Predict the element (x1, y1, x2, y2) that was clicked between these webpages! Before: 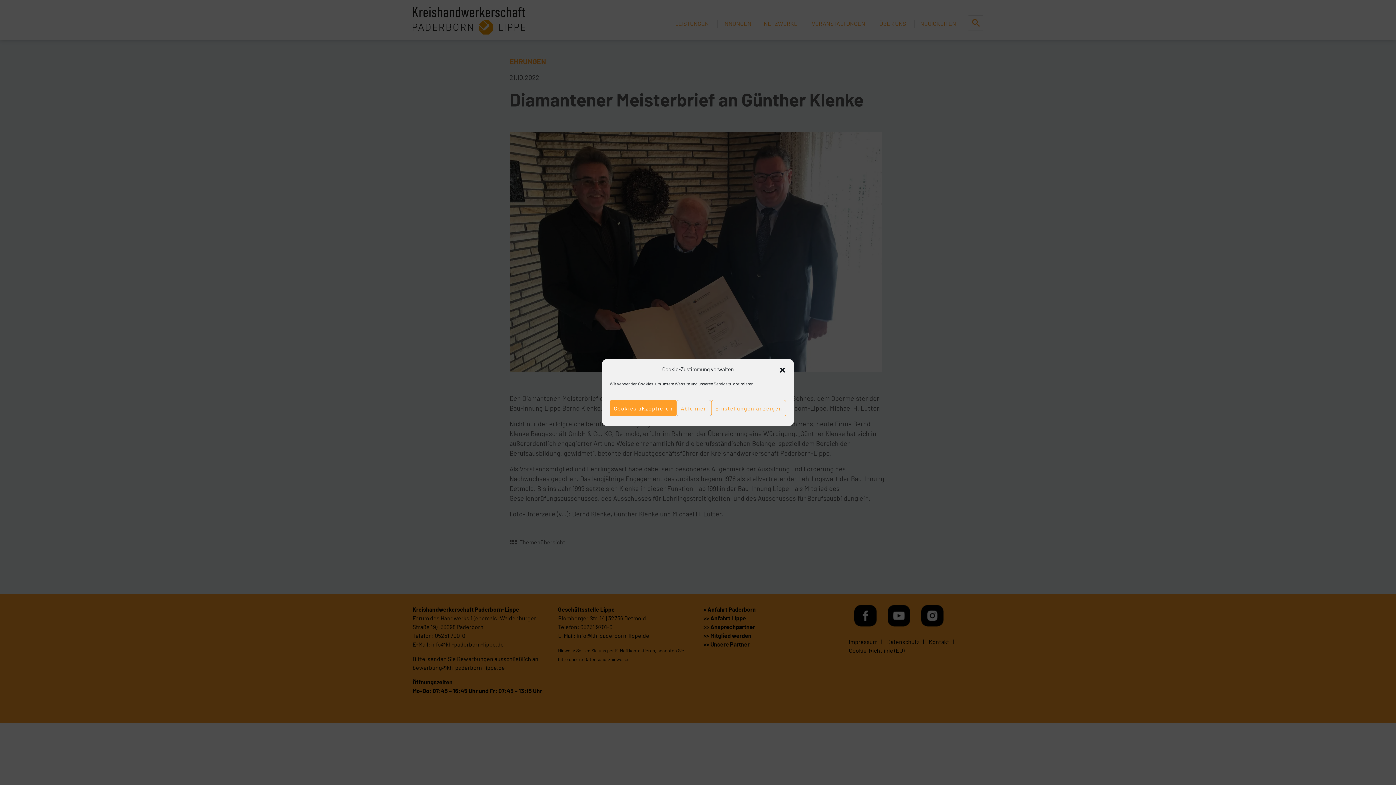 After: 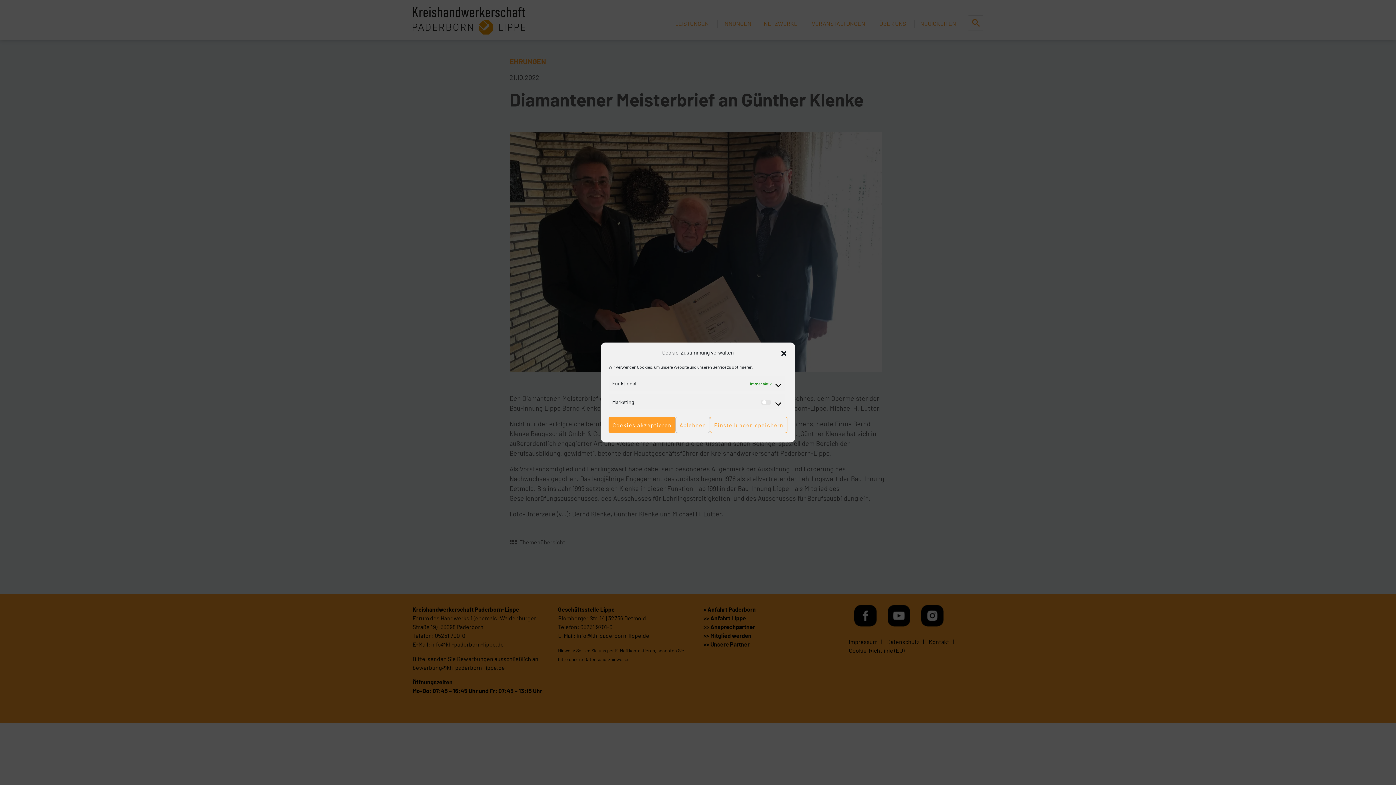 Action: label: Einstellungen anzeigen bbox: (711, 400, 786, 416)